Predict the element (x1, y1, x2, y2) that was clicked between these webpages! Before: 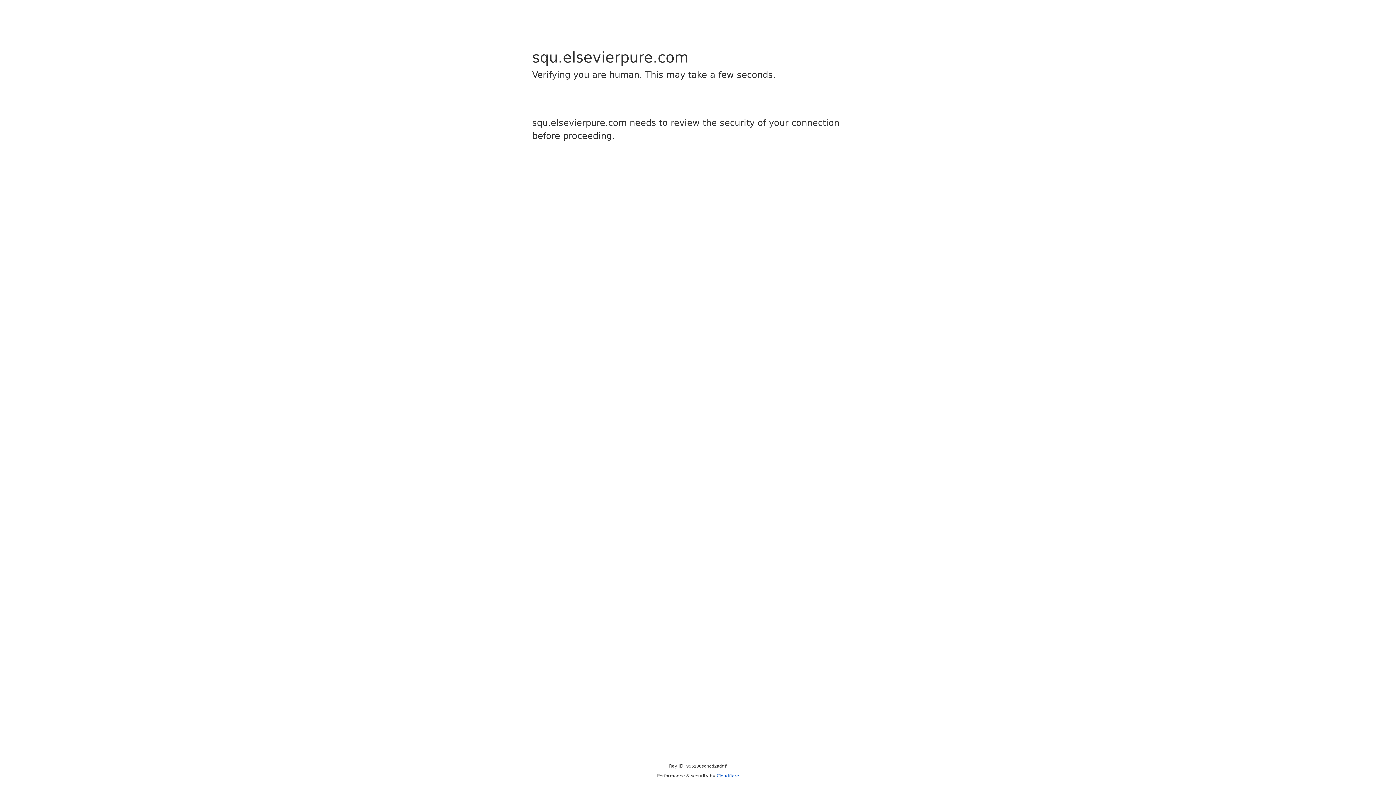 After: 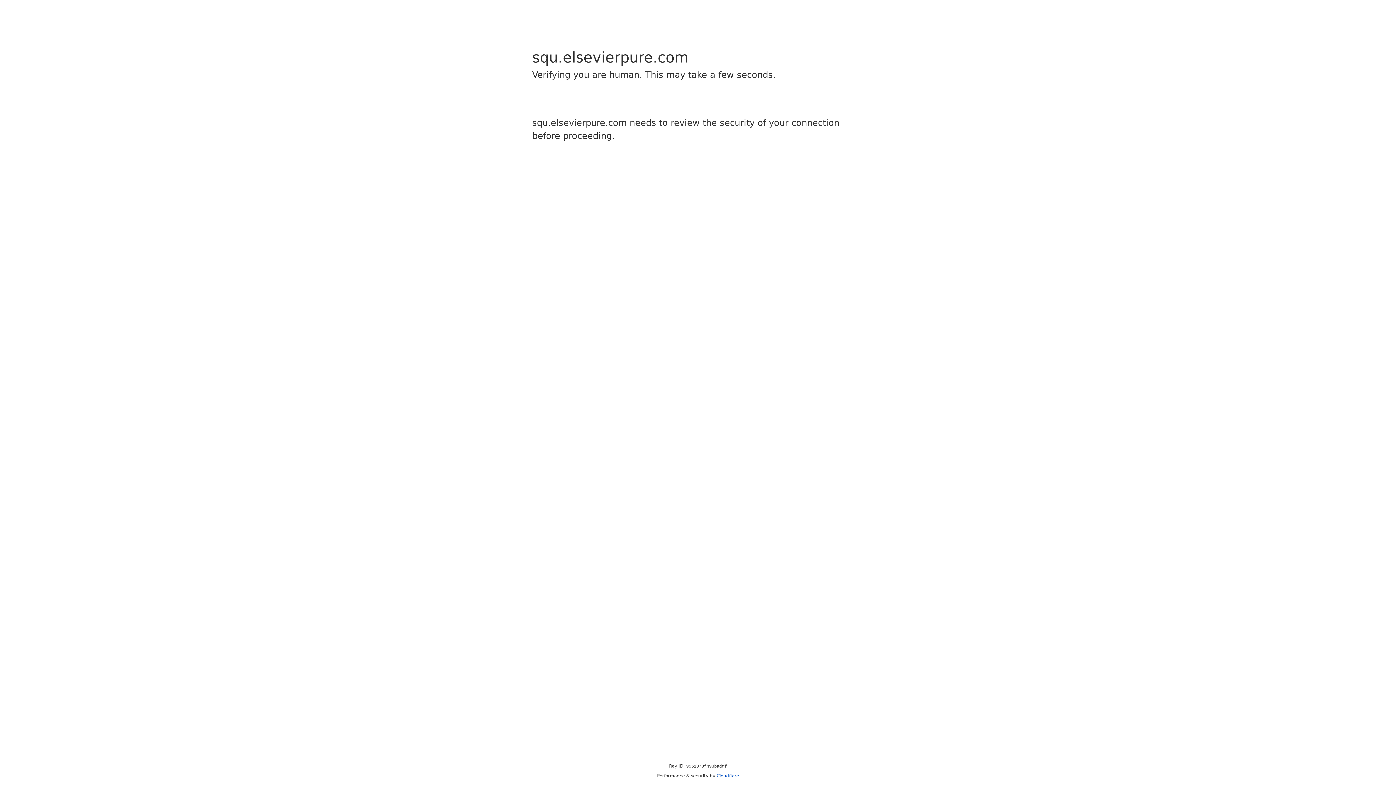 Action: label: Cloudflare bbox: (716, 773, 739, 778)